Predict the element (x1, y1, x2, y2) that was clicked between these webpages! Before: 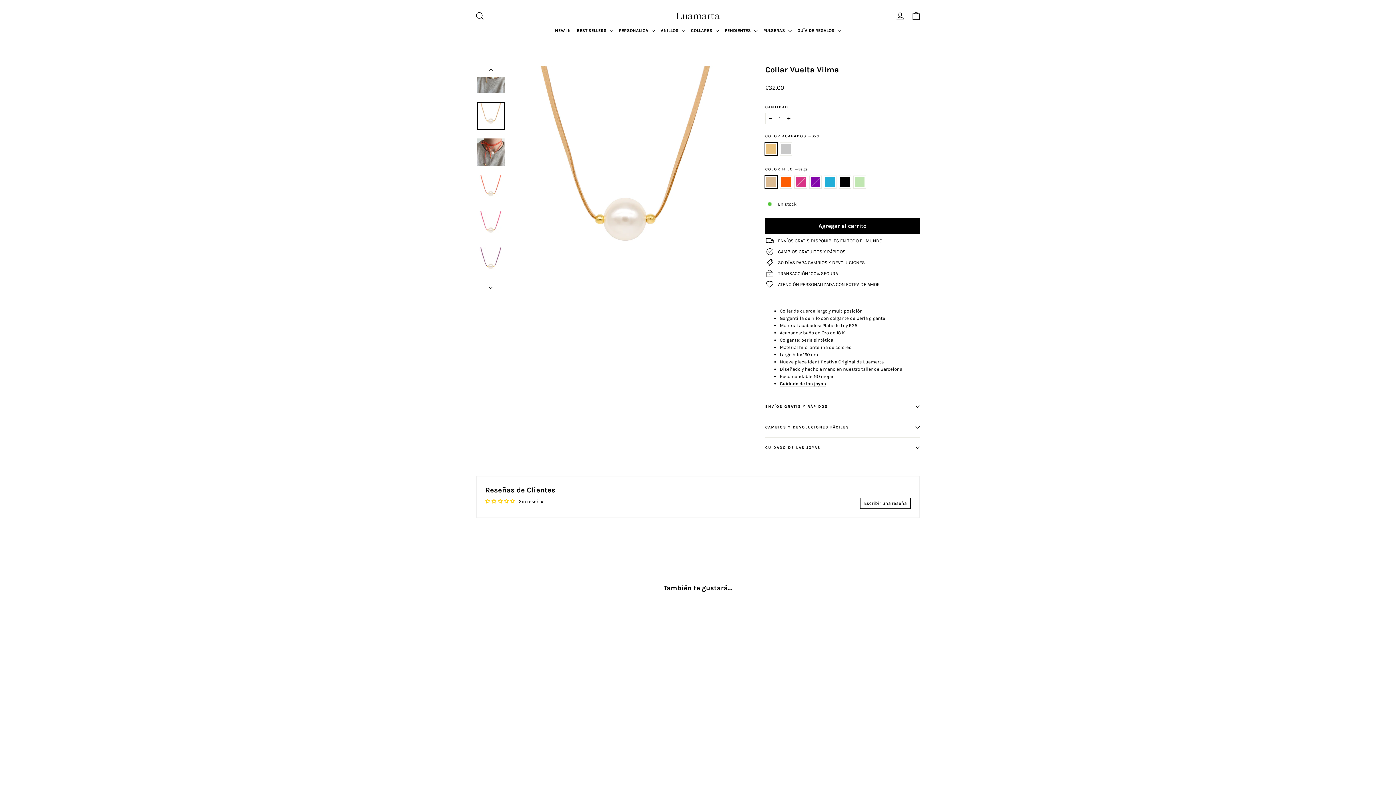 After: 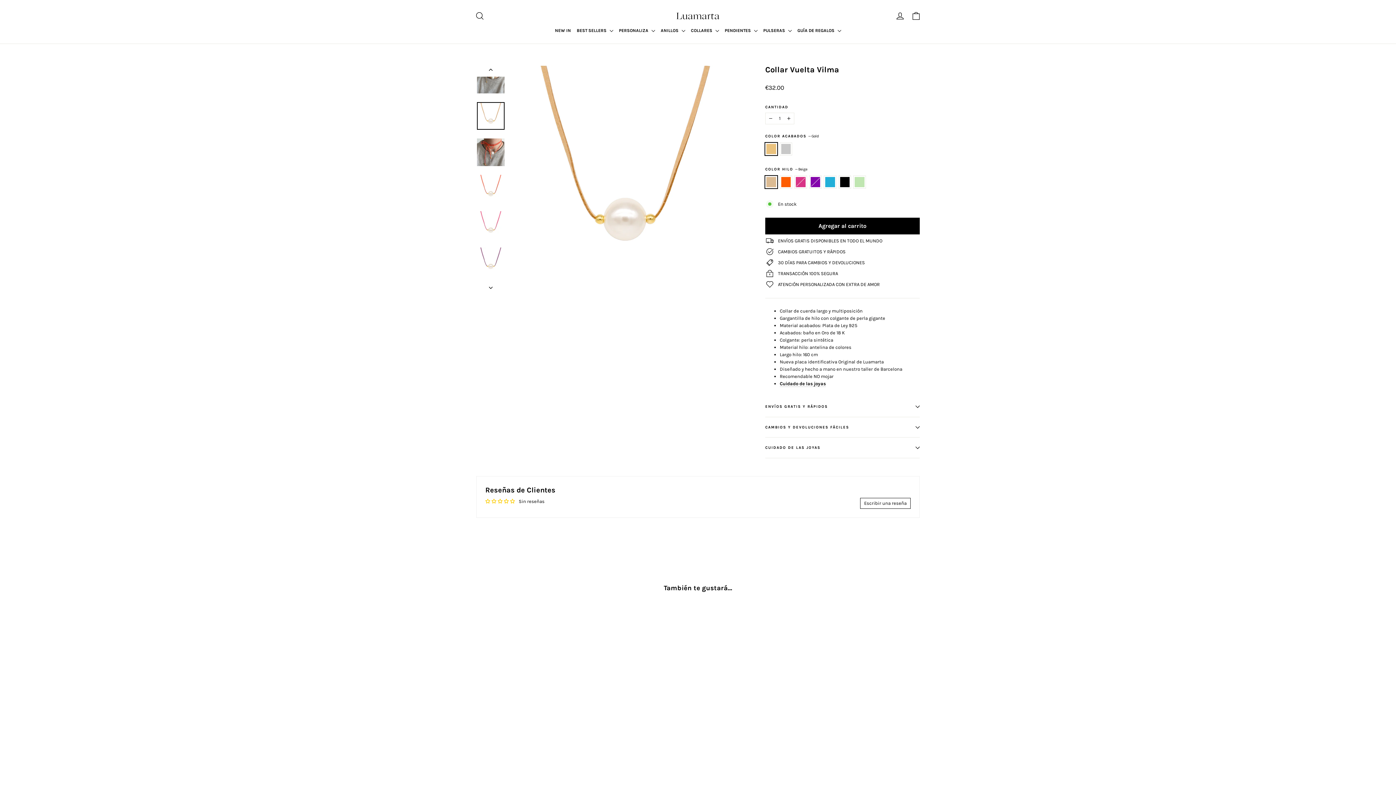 Action: label: Collar Vuelta Vilma - Beige bbox: (477, 746, 484, 752)